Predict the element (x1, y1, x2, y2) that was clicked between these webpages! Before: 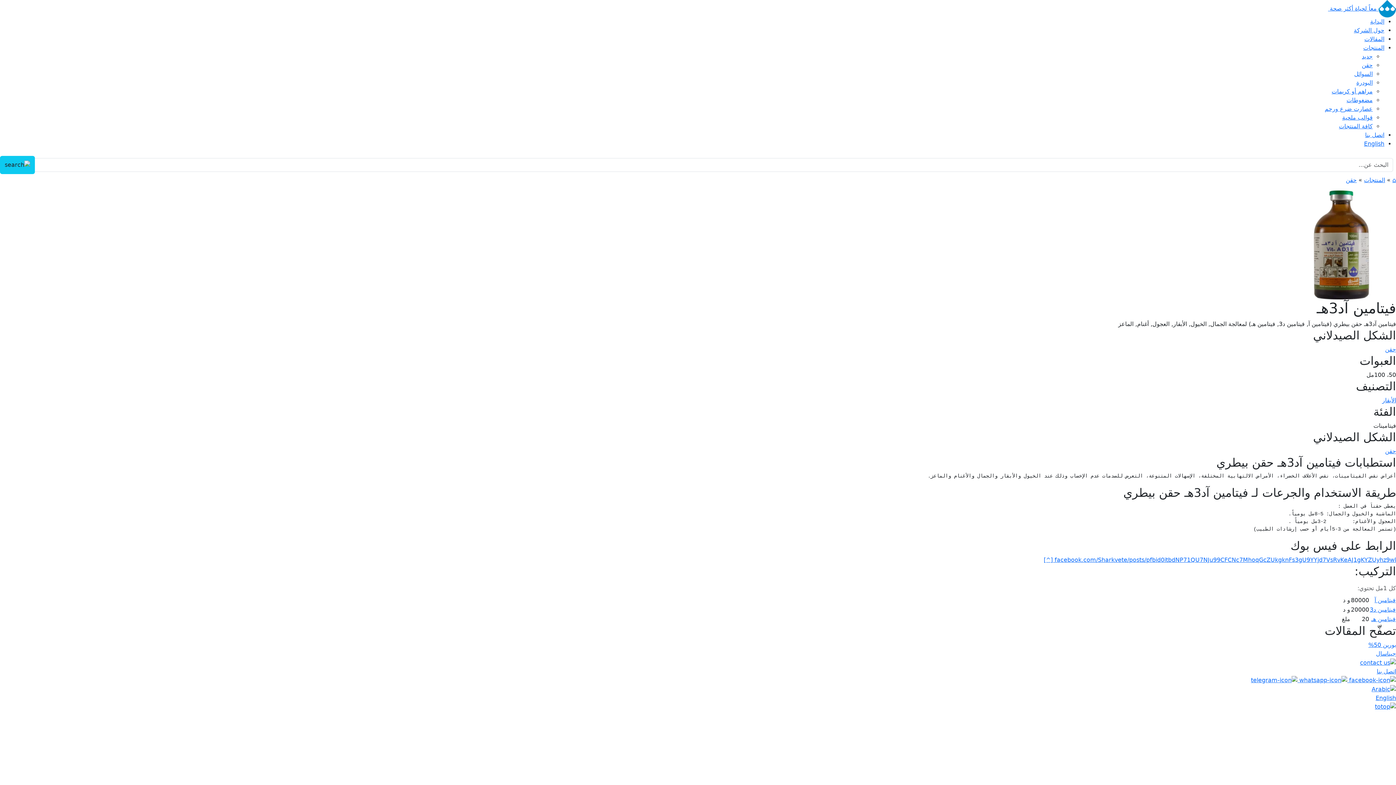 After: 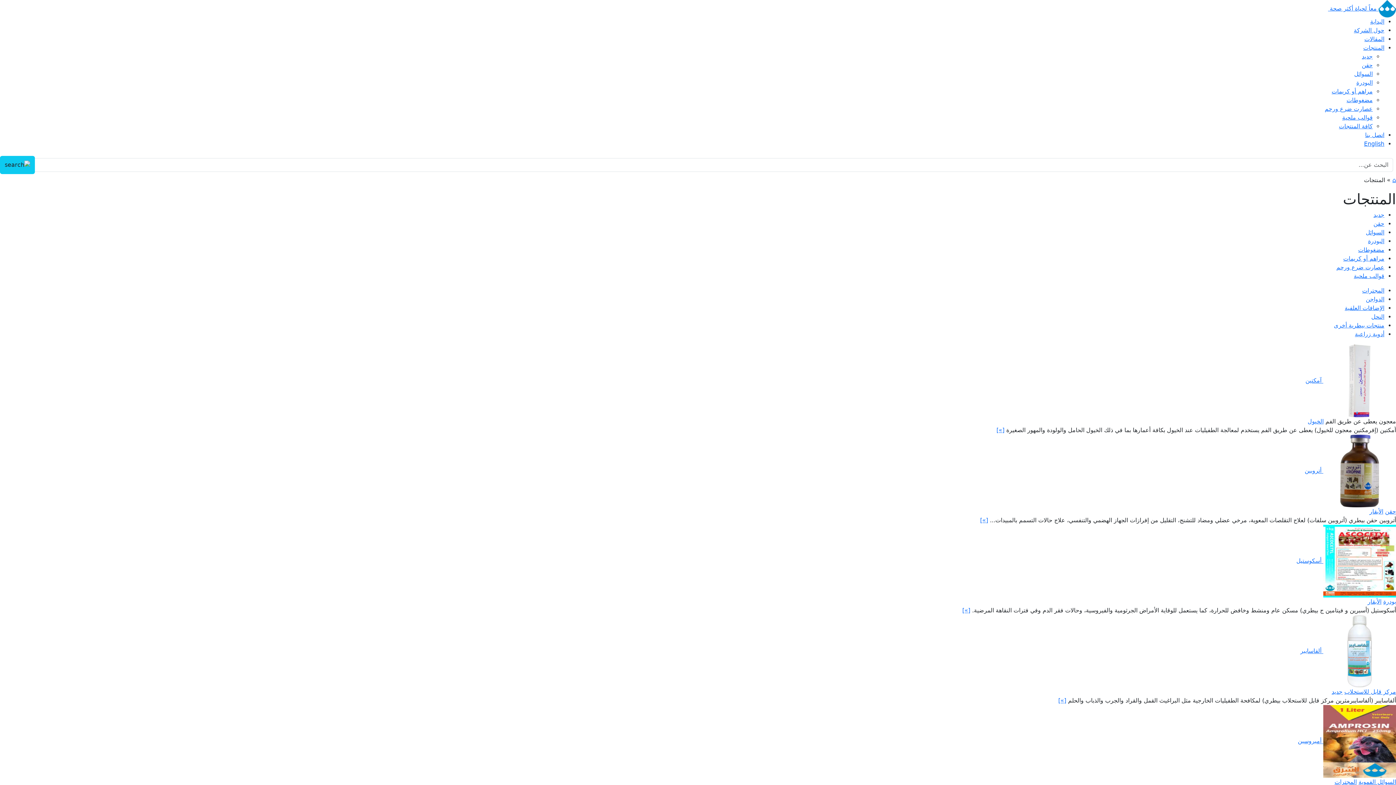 Action: bbox: (1339, 122, 1373, 129) label: كافة المنتجات